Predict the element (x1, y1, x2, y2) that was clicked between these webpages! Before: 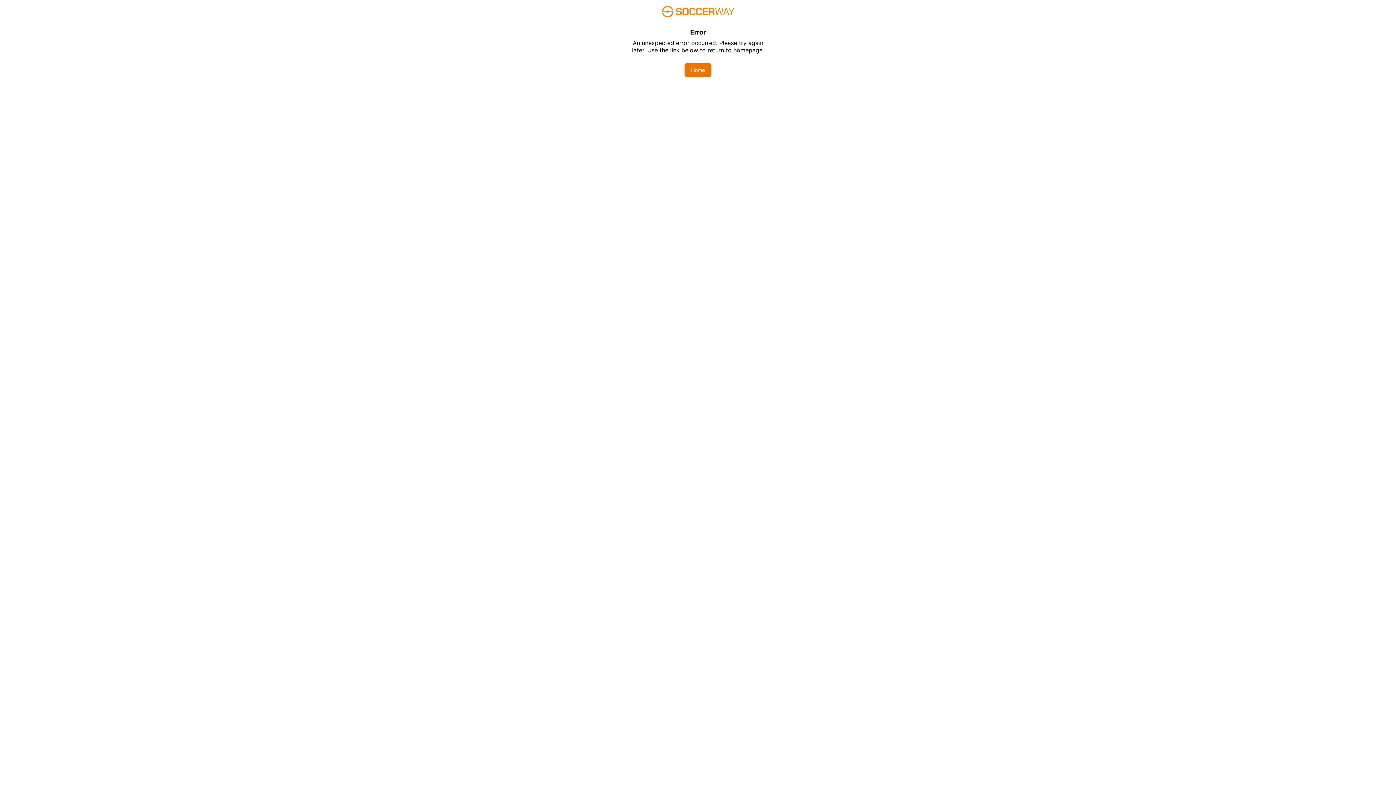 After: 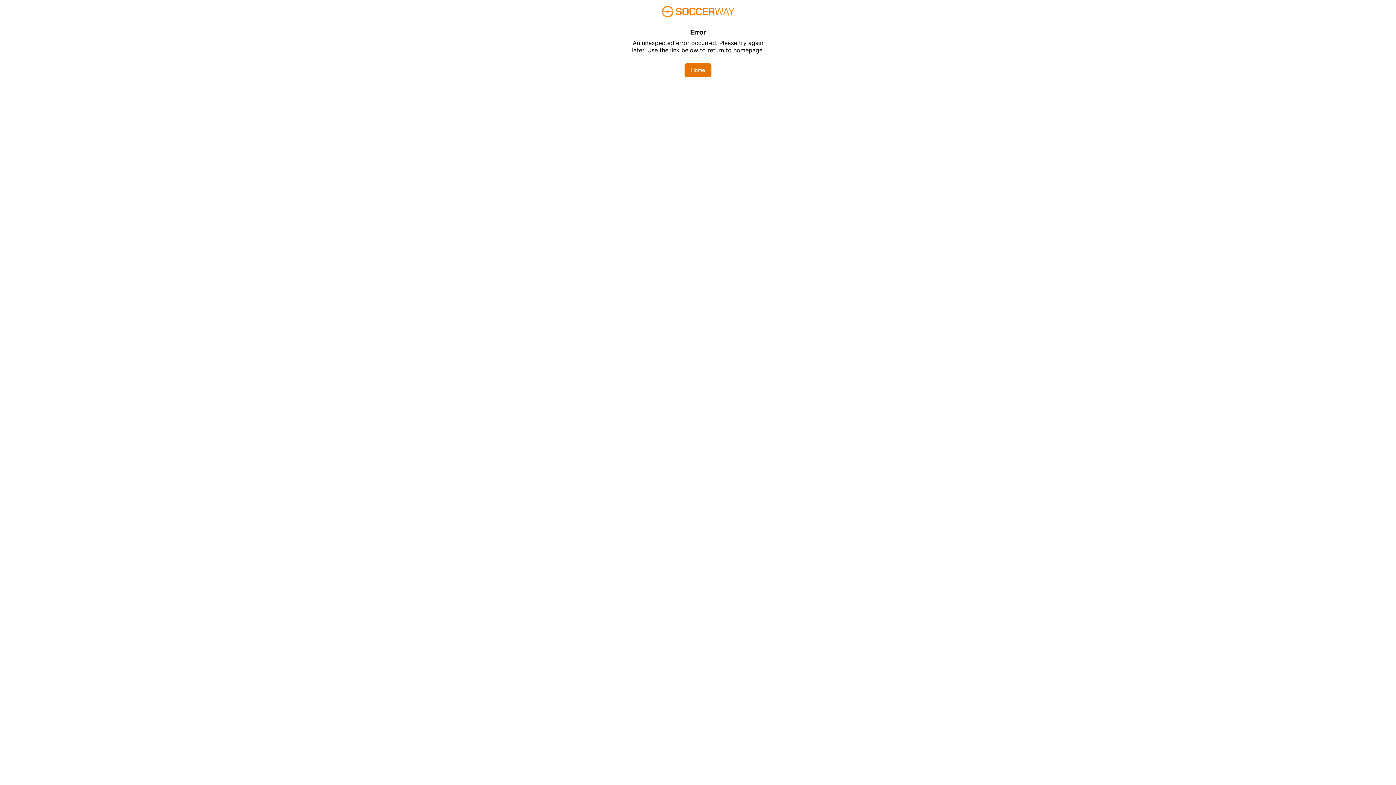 Action: label: Home bbox: (684, 62, 711, 77)